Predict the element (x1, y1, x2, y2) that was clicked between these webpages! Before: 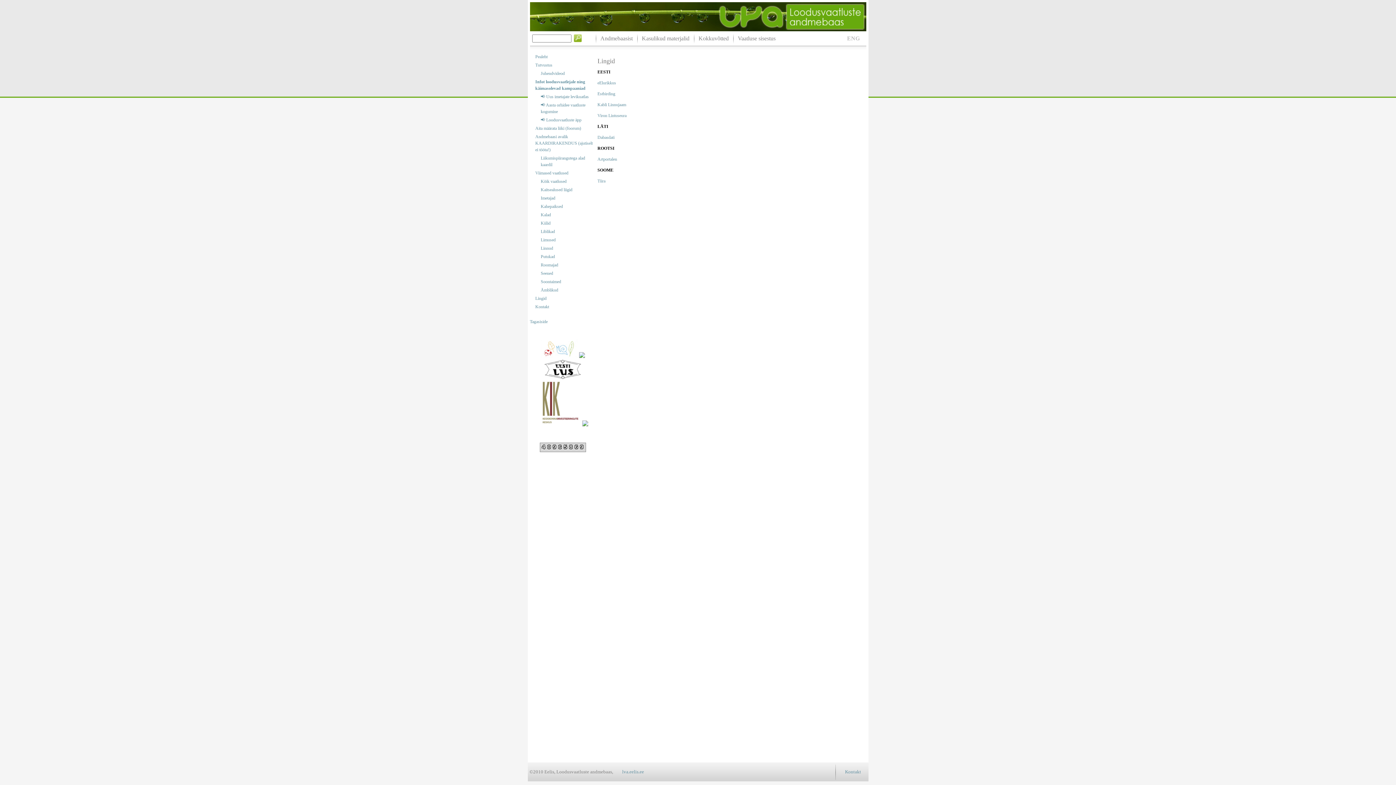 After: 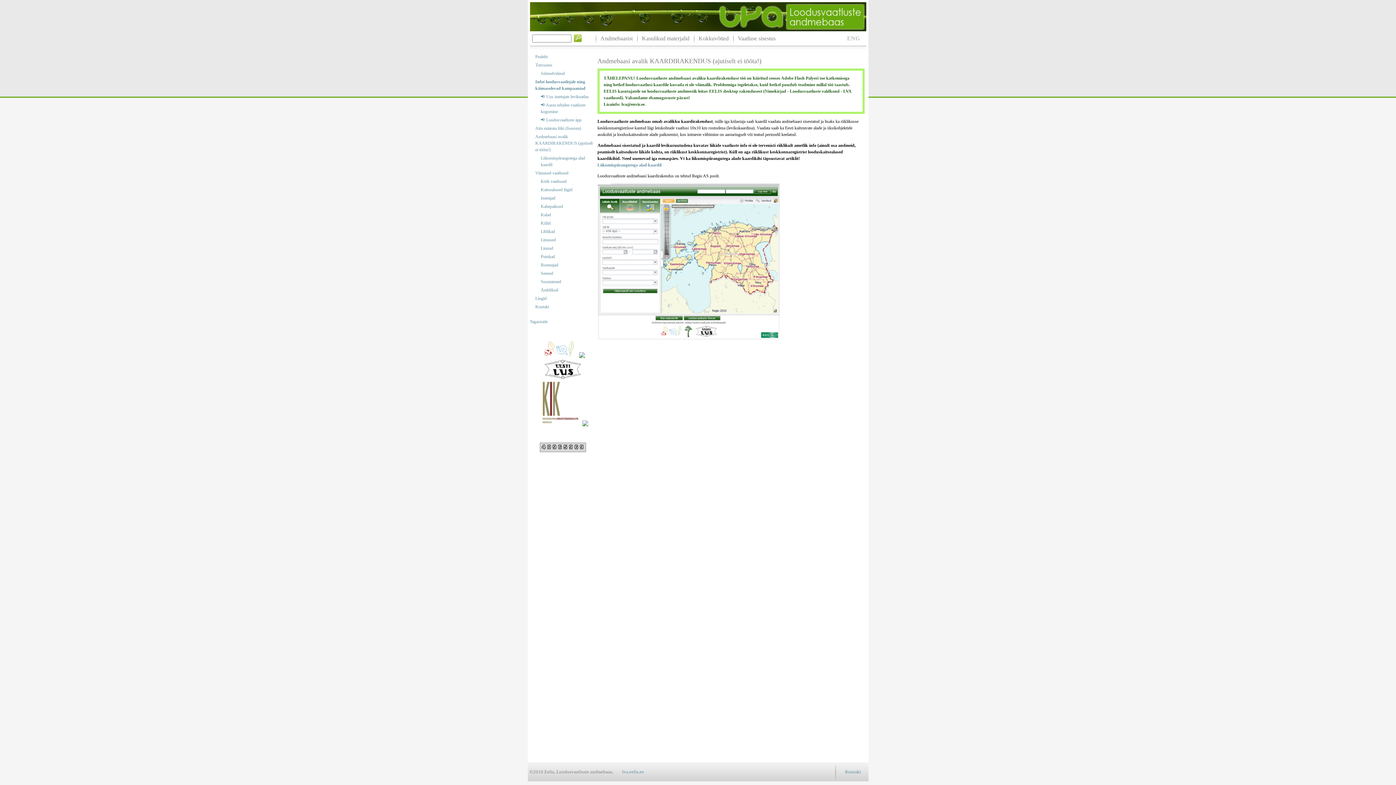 Action: bbox: (535, 133, 594, 153) label: Andmebaasi avalik KAARDIRAKENDUS (ajutiselt ei tööta!)